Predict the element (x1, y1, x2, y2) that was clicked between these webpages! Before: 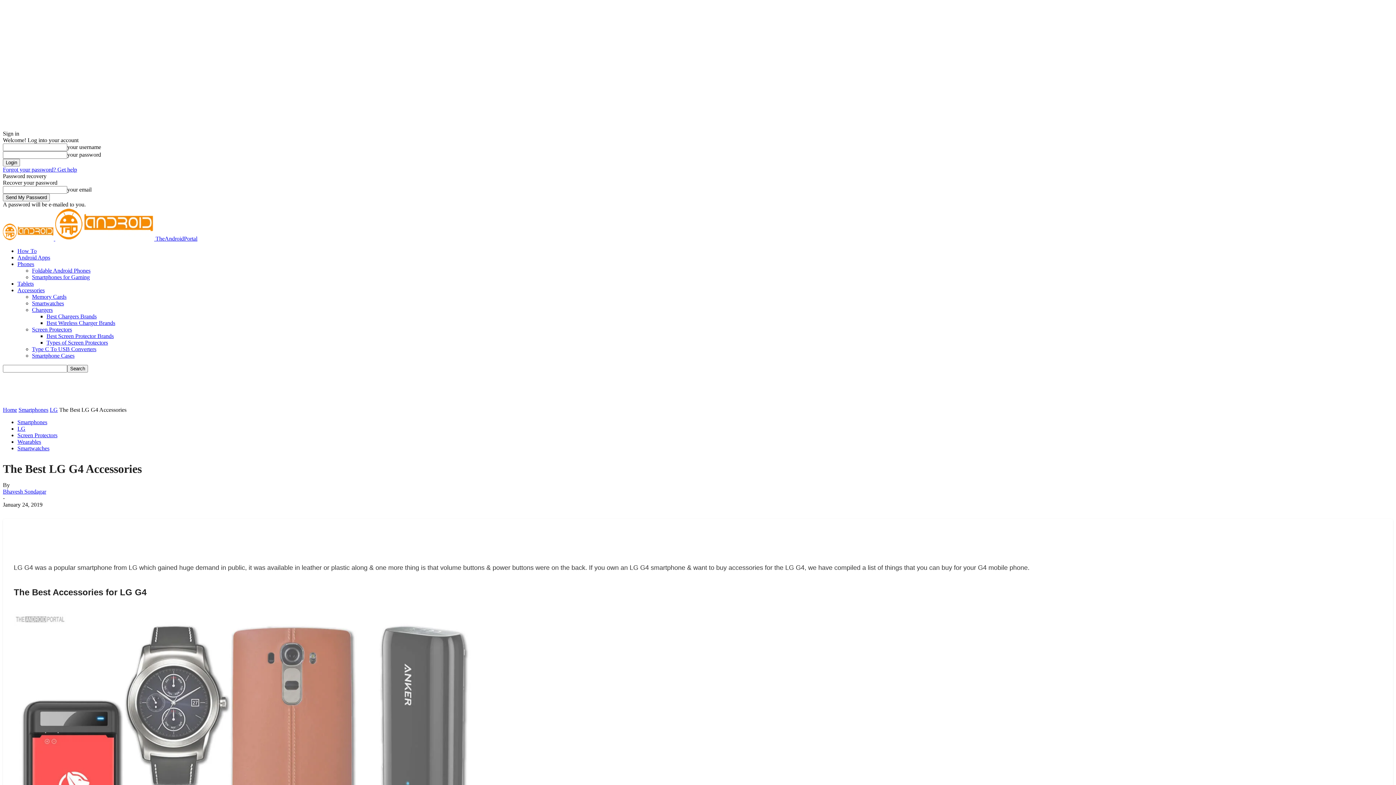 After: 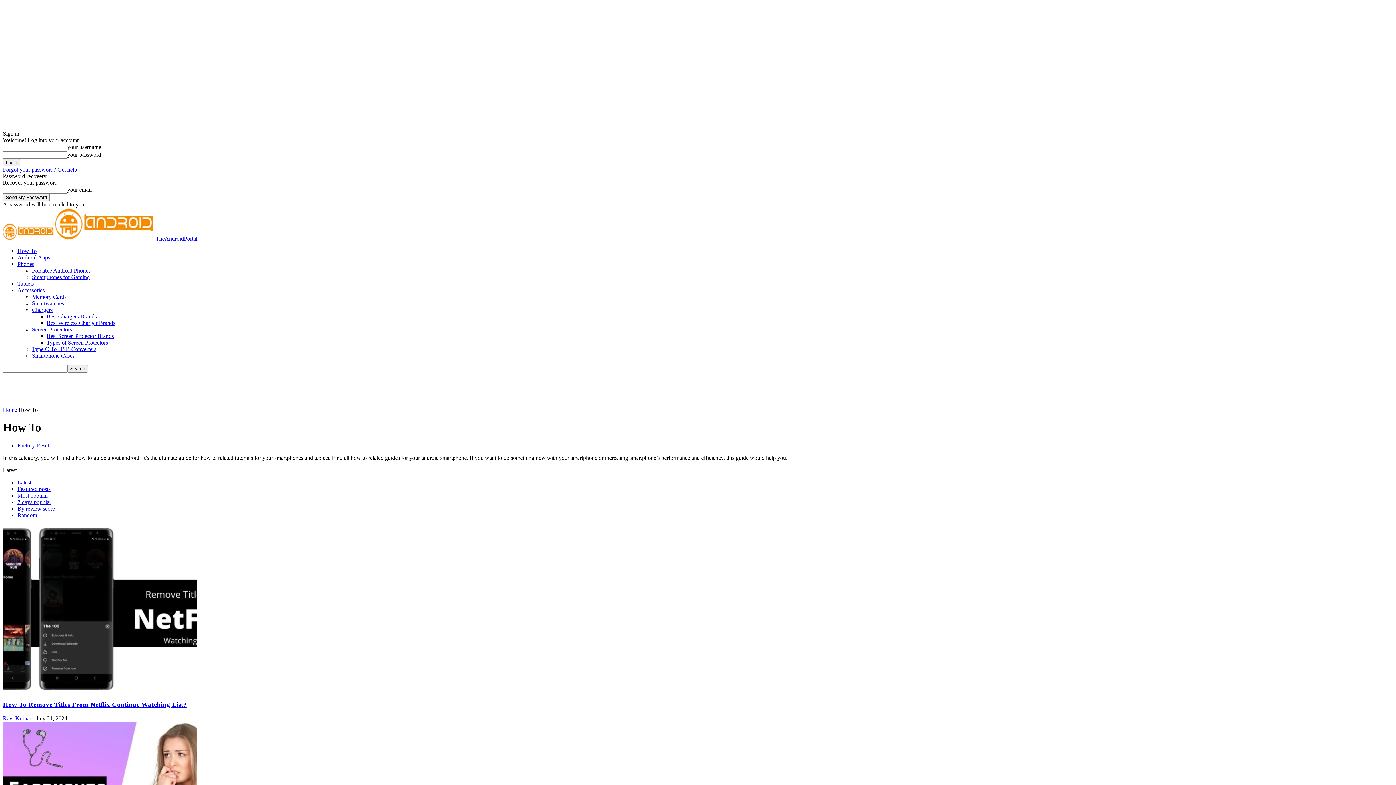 Action: label: How To bbox: (17, 248, 36, 254)